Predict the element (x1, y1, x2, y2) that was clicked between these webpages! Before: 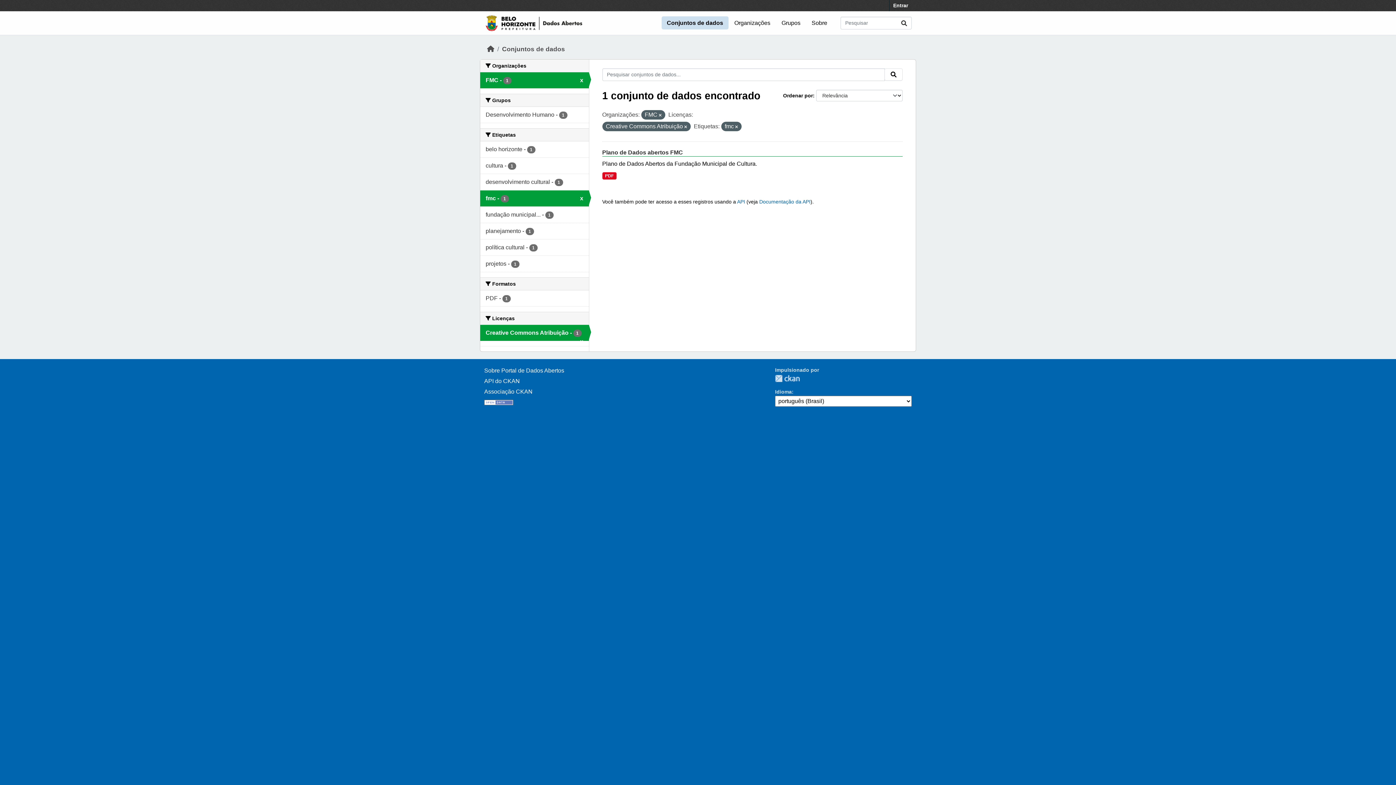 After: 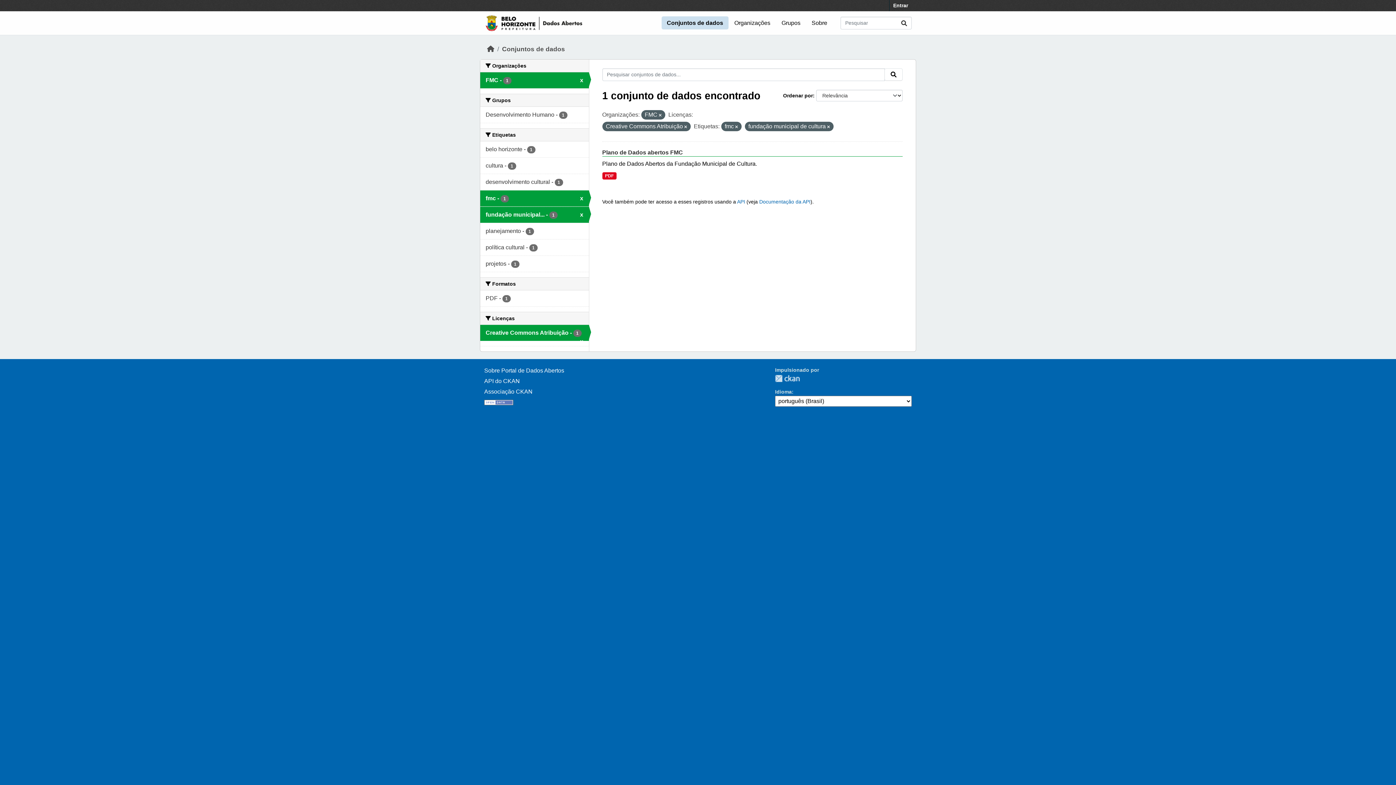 Action: bbox: (480, 206, 588, 222) label: fundação municipal... - 1